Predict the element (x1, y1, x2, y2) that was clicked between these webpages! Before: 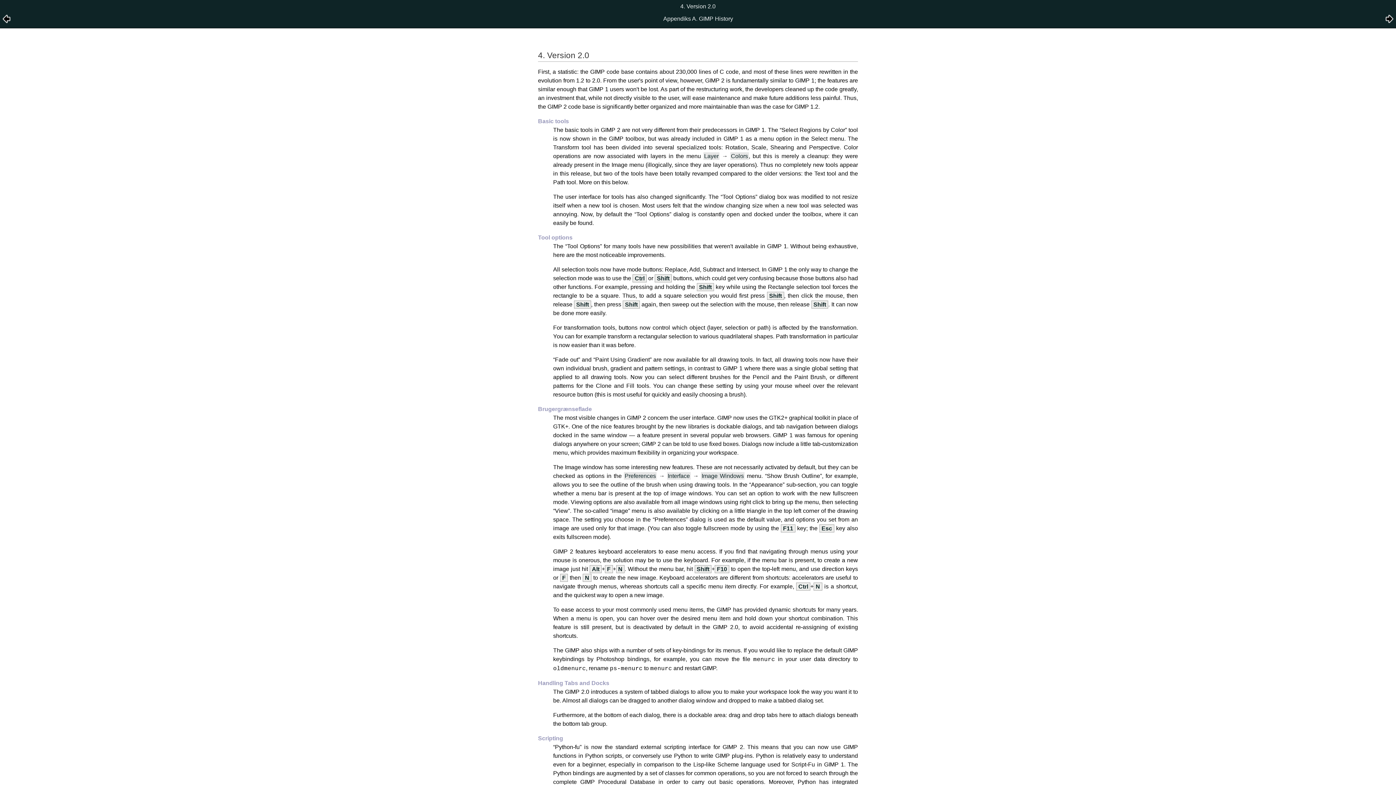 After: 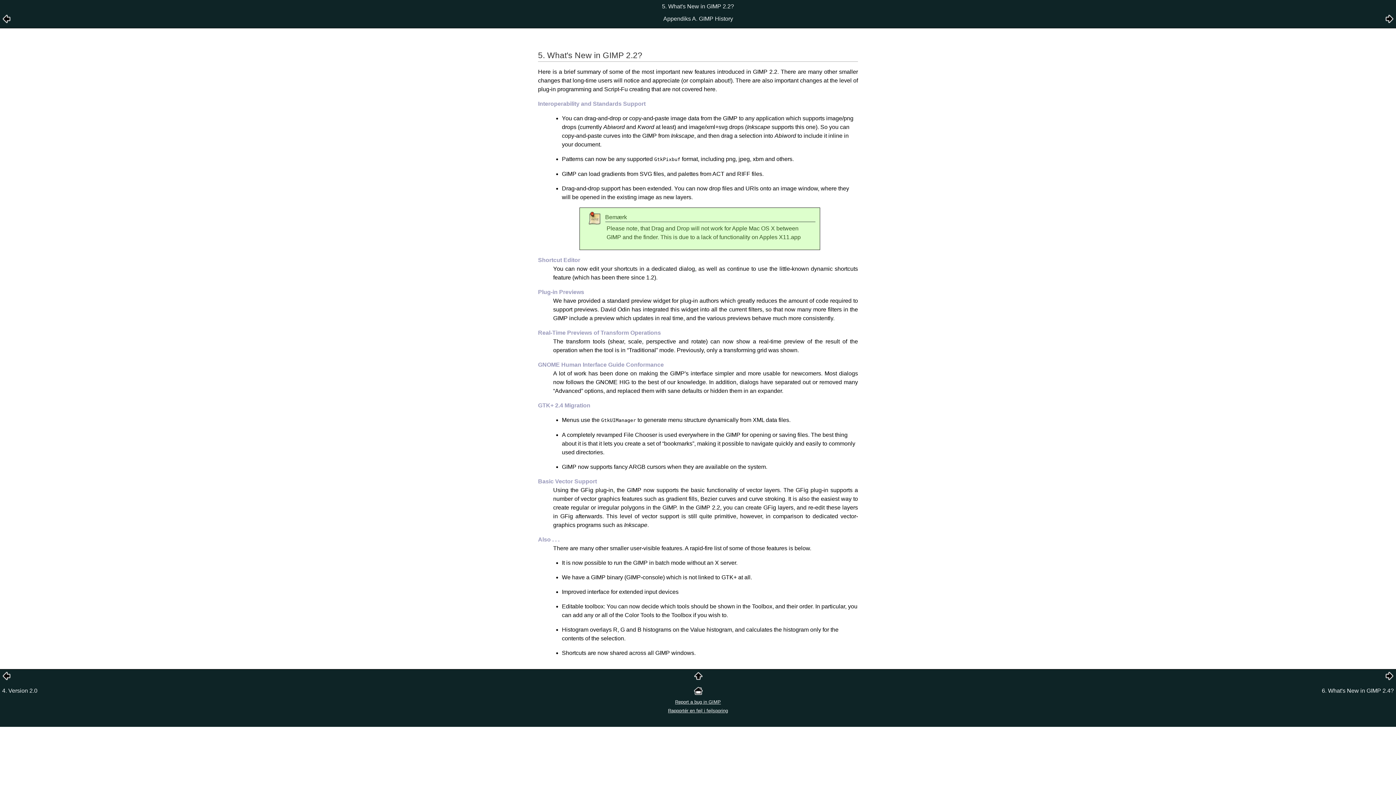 Action: bbox: (1385, 18, 1394, 24)